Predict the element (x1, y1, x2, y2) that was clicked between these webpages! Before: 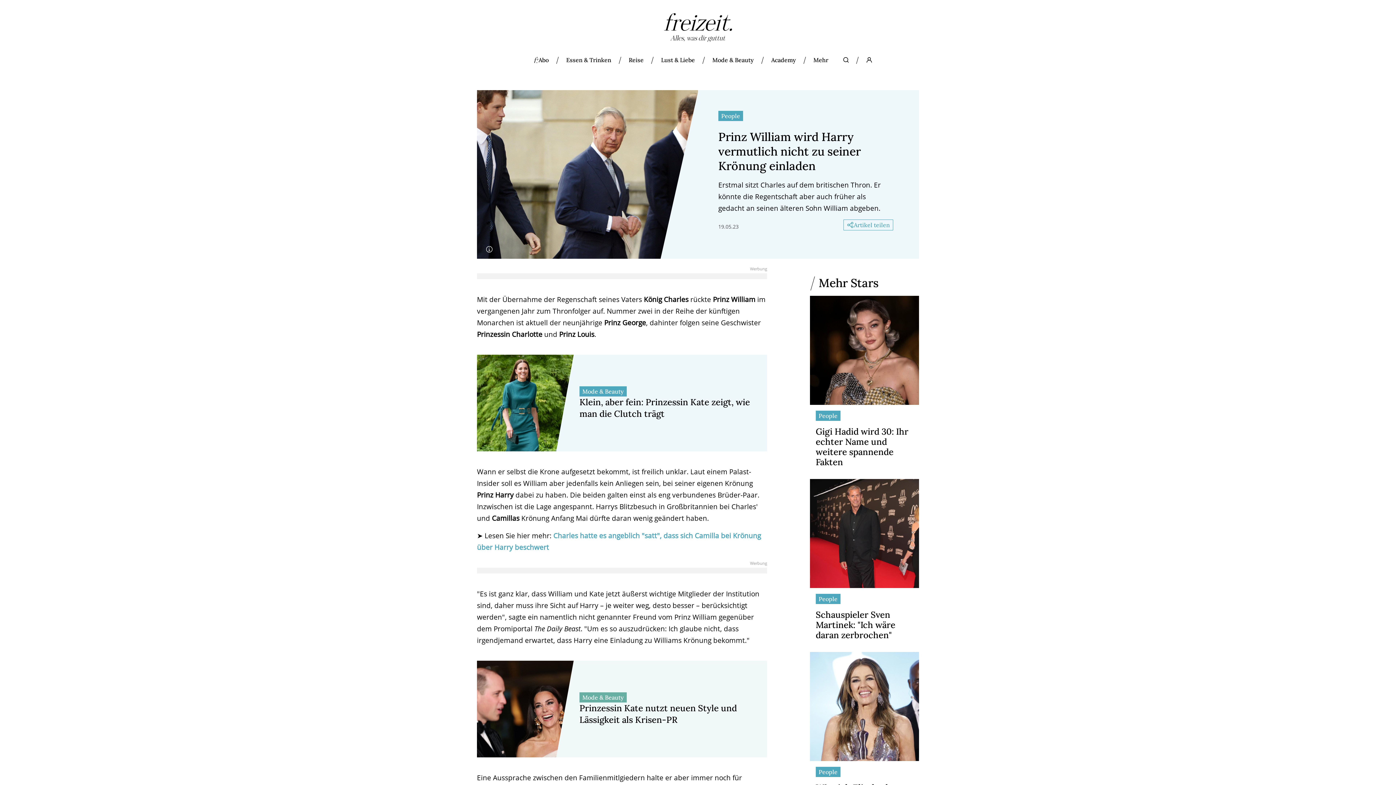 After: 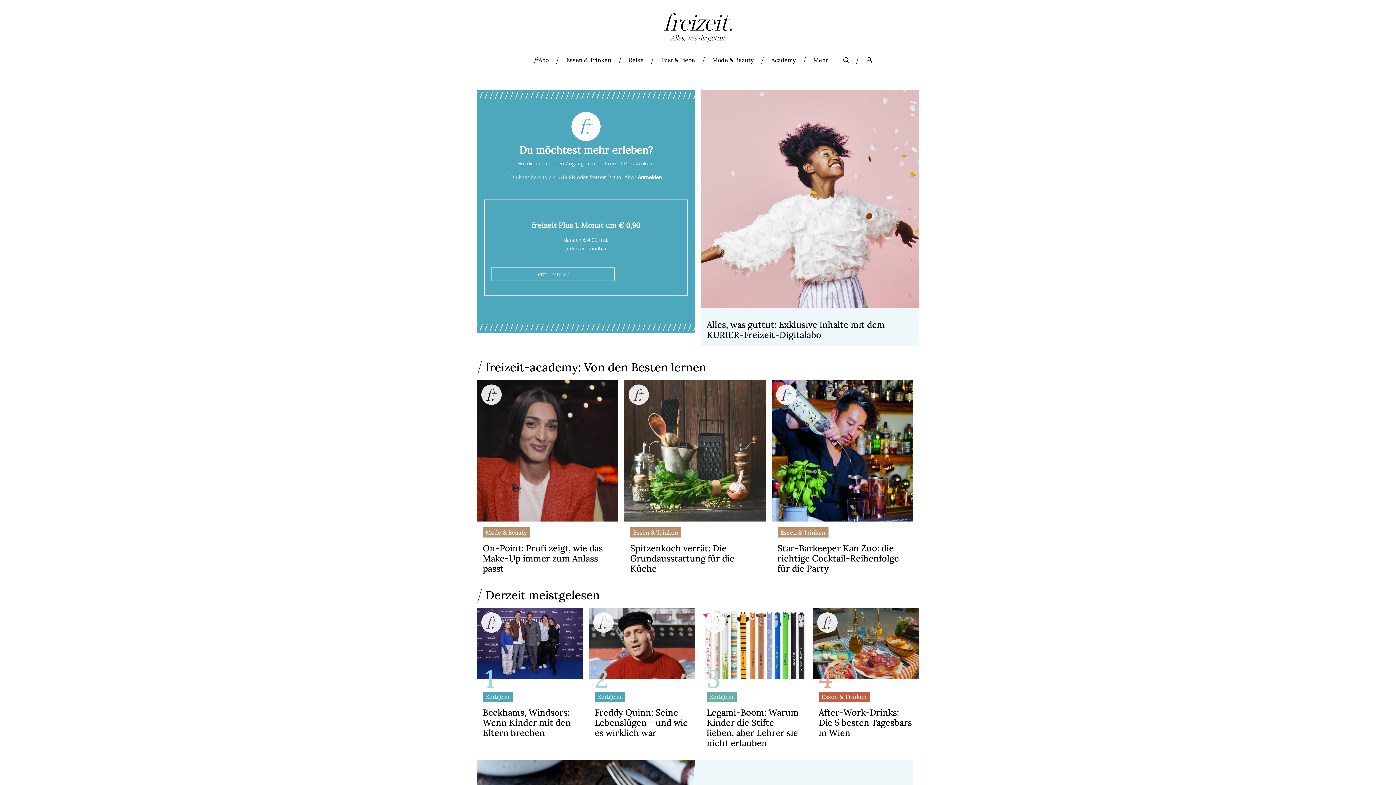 Action: bbox: (524, 55, 557, 64) label: Abo